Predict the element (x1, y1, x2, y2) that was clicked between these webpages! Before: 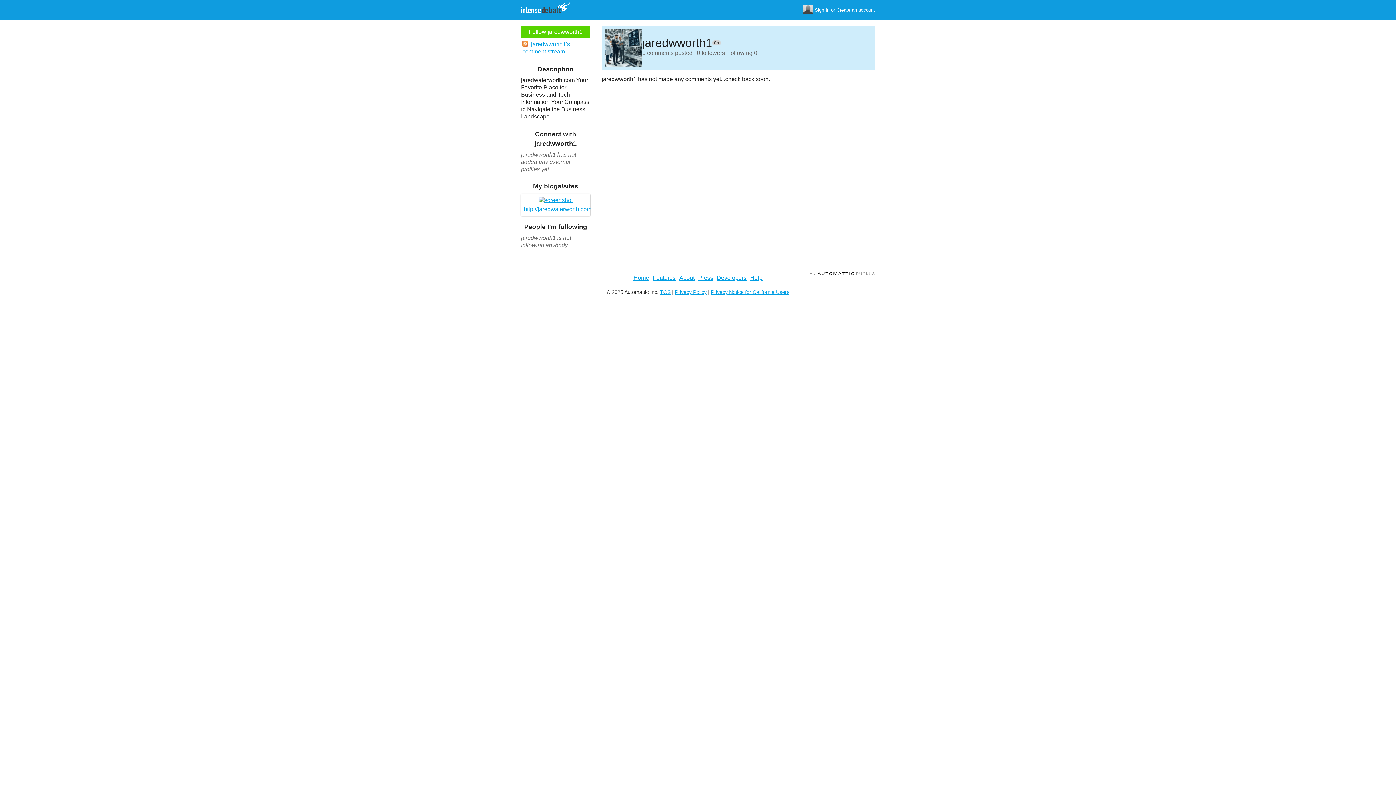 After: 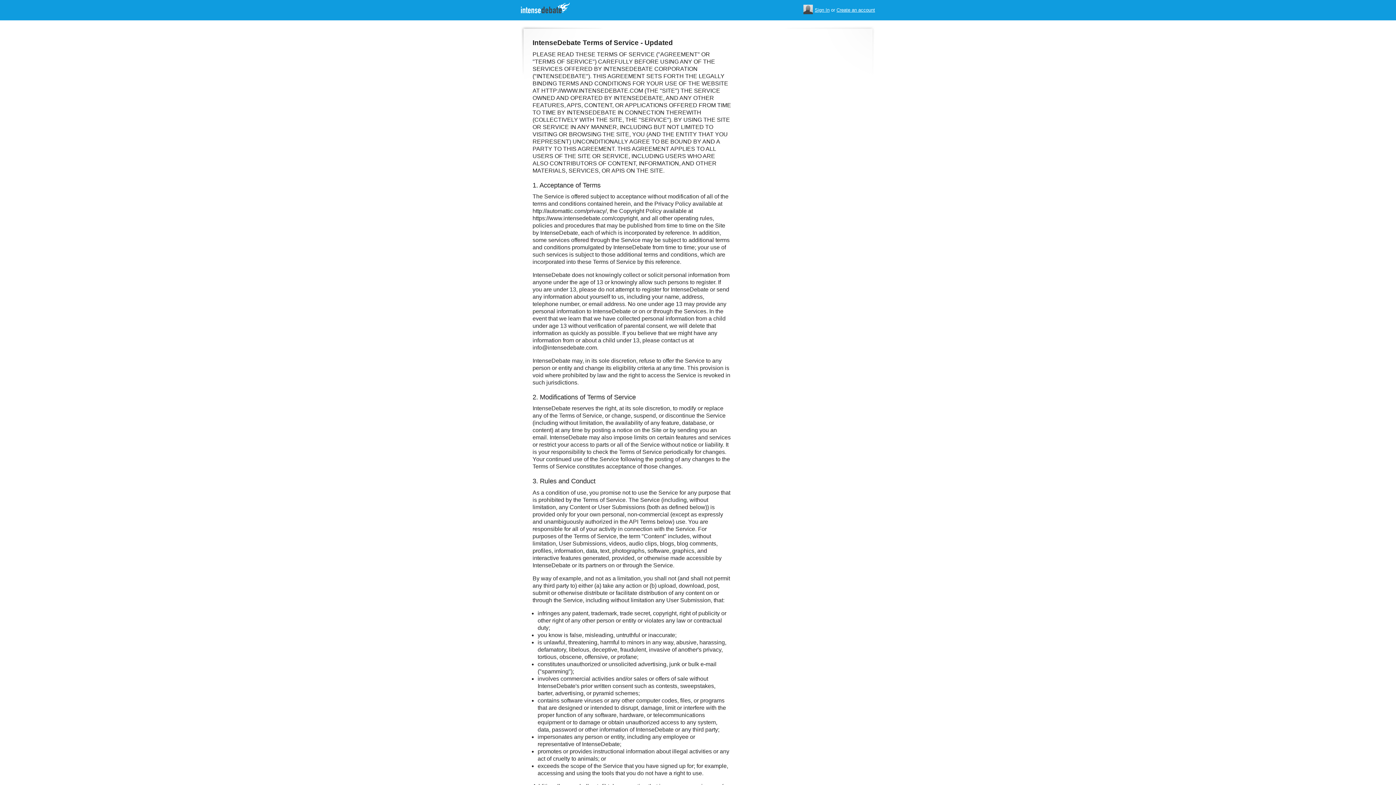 Action: label: TOS bbox: (660, 289, 670, 295)